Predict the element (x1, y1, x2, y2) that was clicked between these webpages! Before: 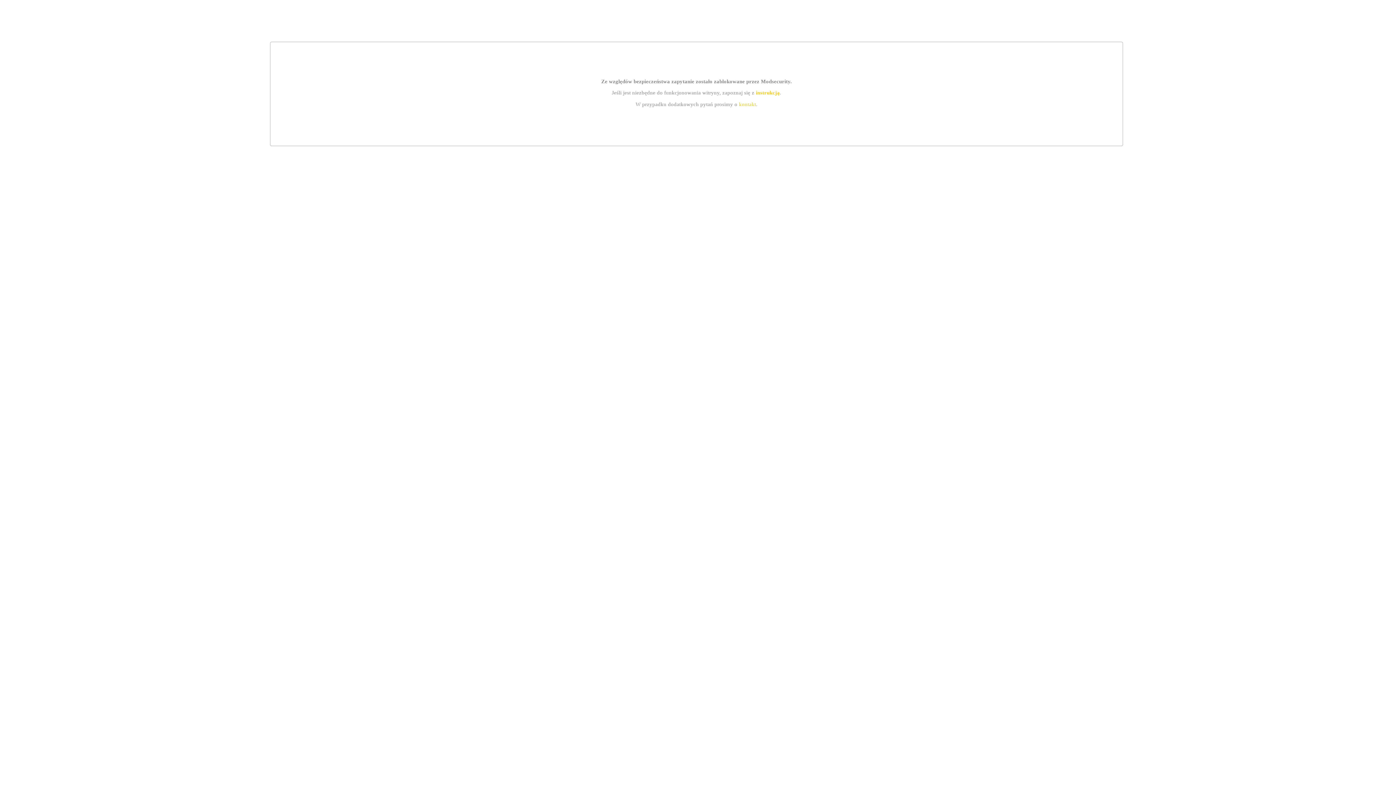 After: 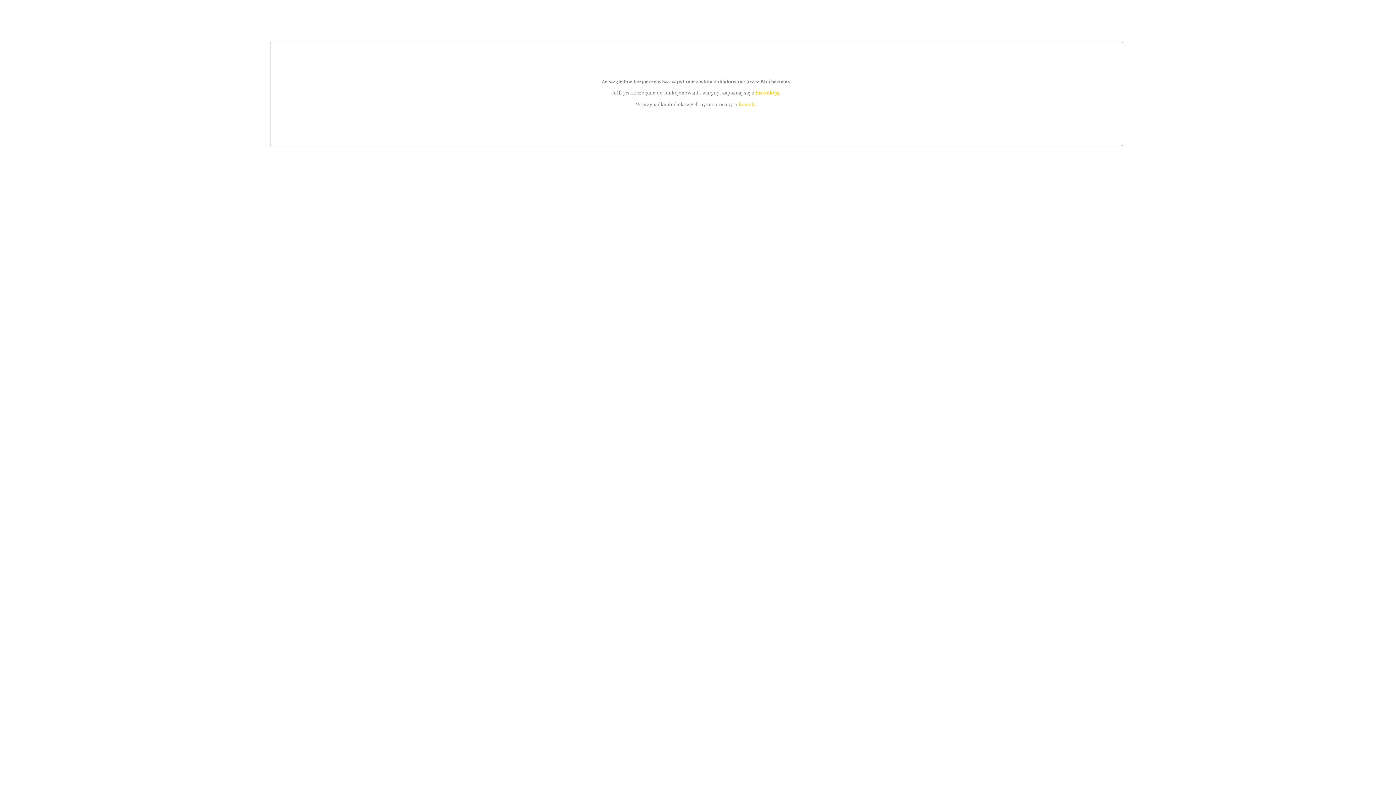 Action: bbox: (755, 89, 779, 95) label: instrukcją